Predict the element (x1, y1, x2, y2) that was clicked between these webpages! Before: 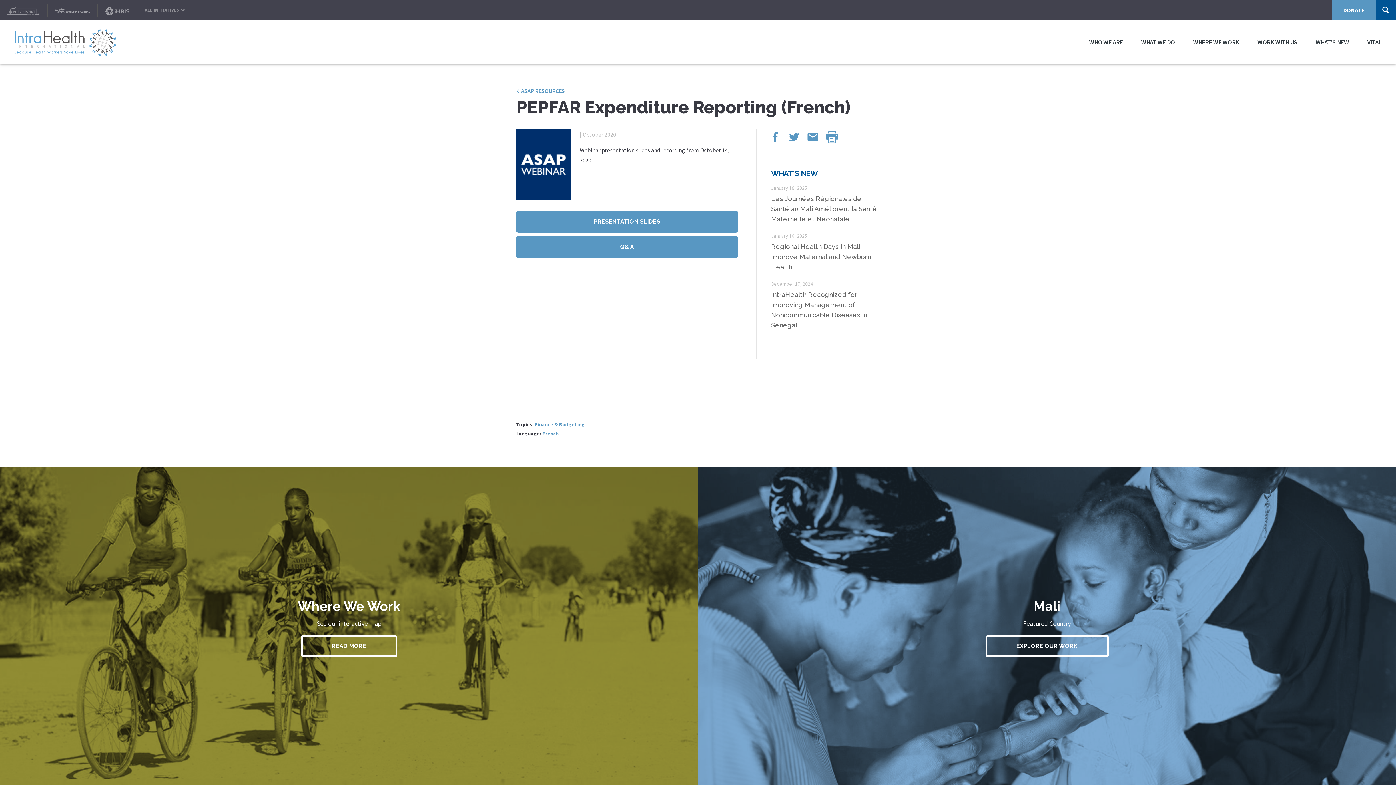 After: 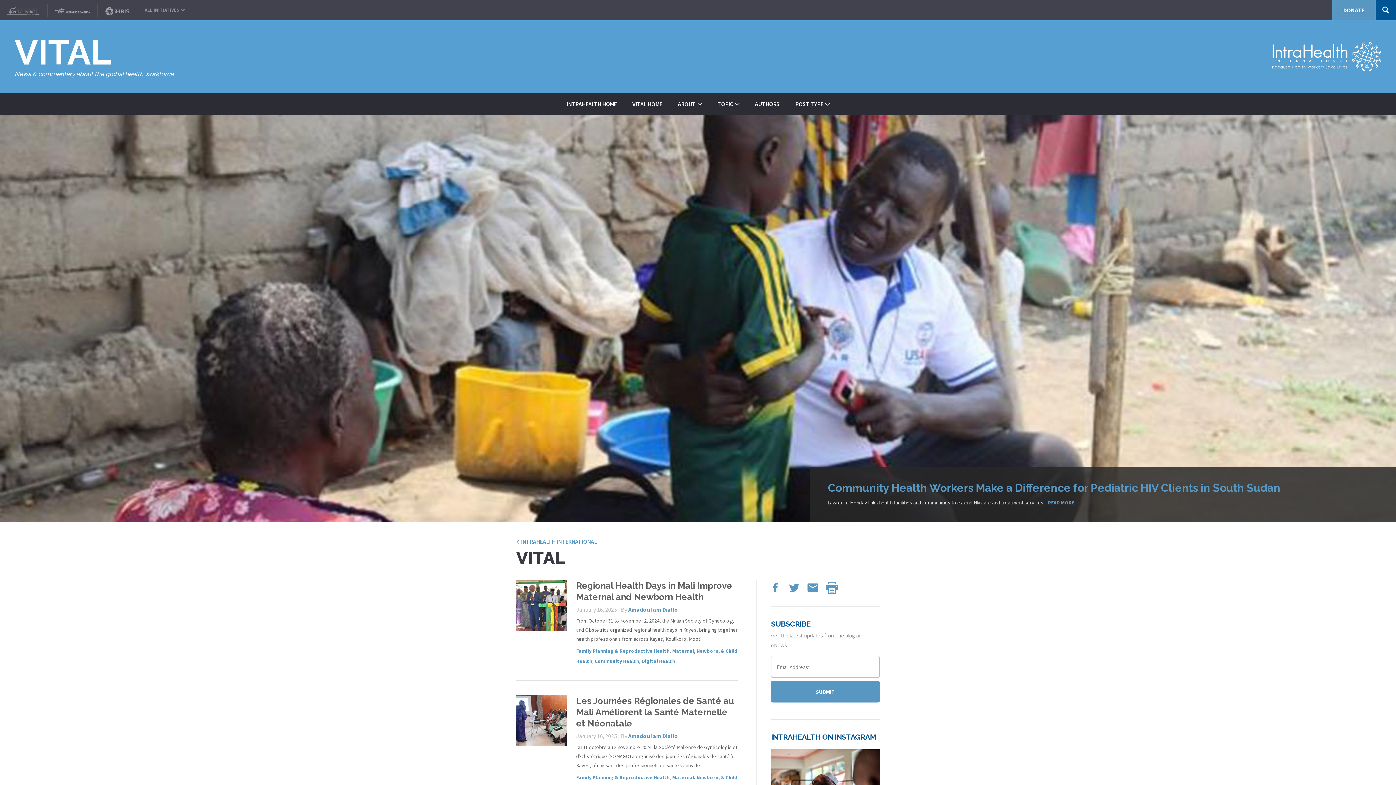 Action: bbox: (1358, 20, 1381, 64) label: VITAL